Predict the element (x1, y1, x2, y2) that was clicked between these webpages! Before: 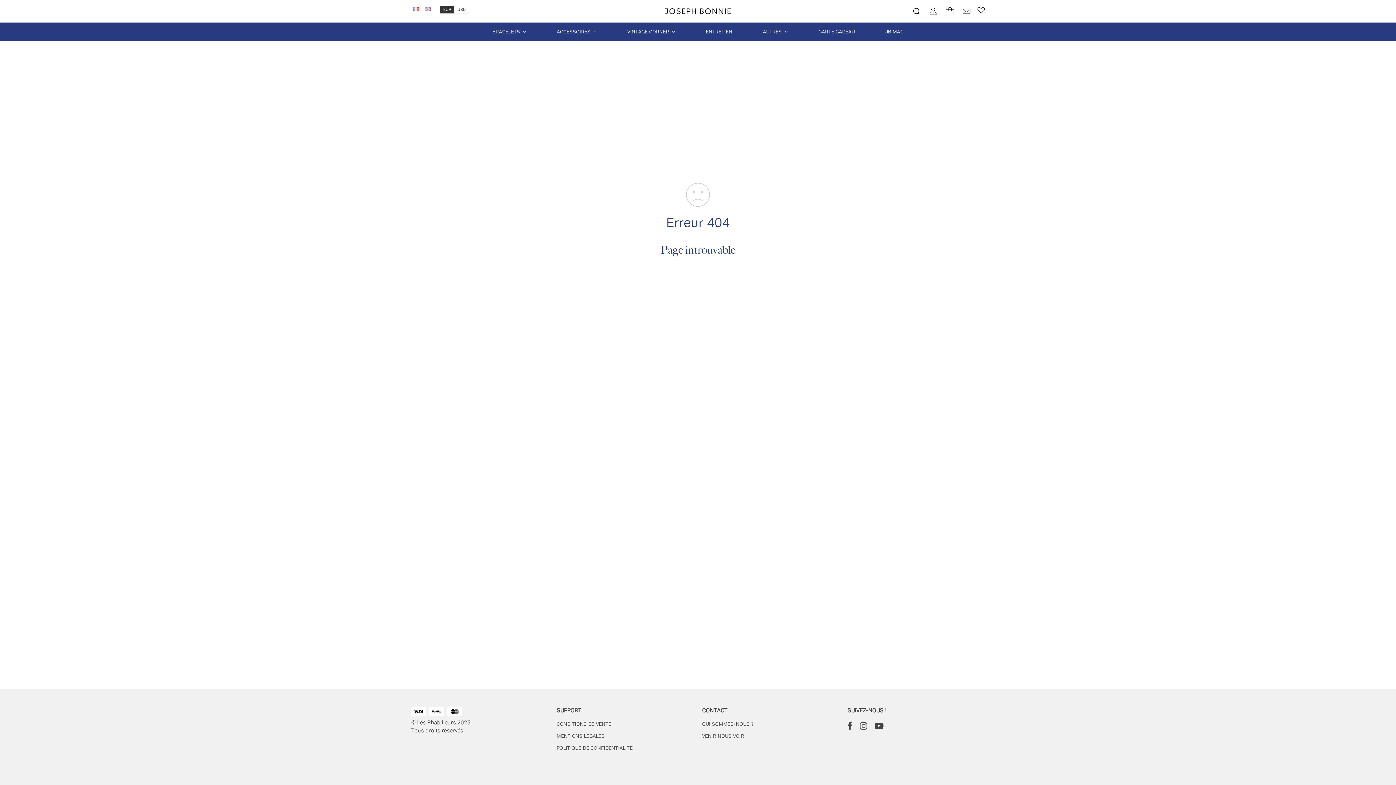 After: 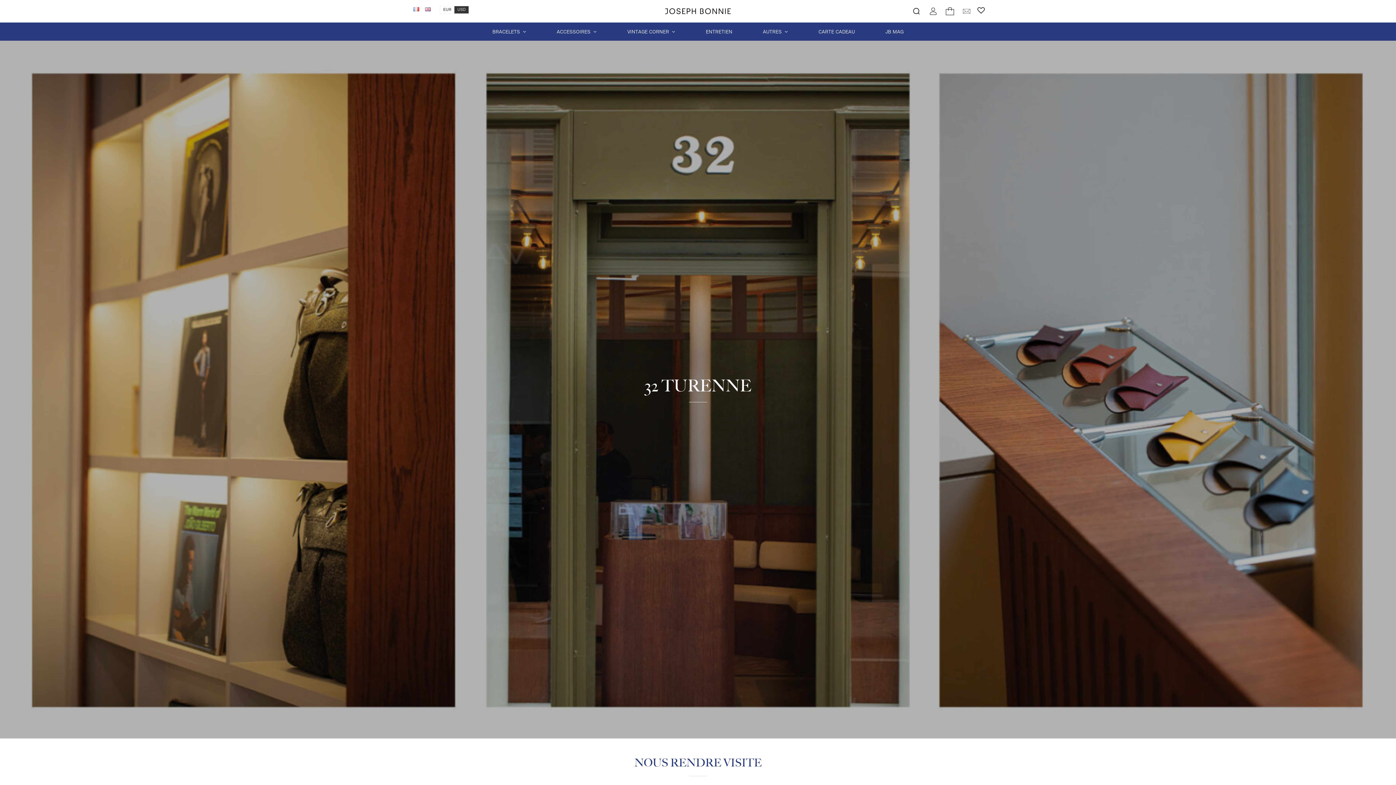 Action: bbox: (702, 734, 744, 739) label: VENIR NOUS VOIR